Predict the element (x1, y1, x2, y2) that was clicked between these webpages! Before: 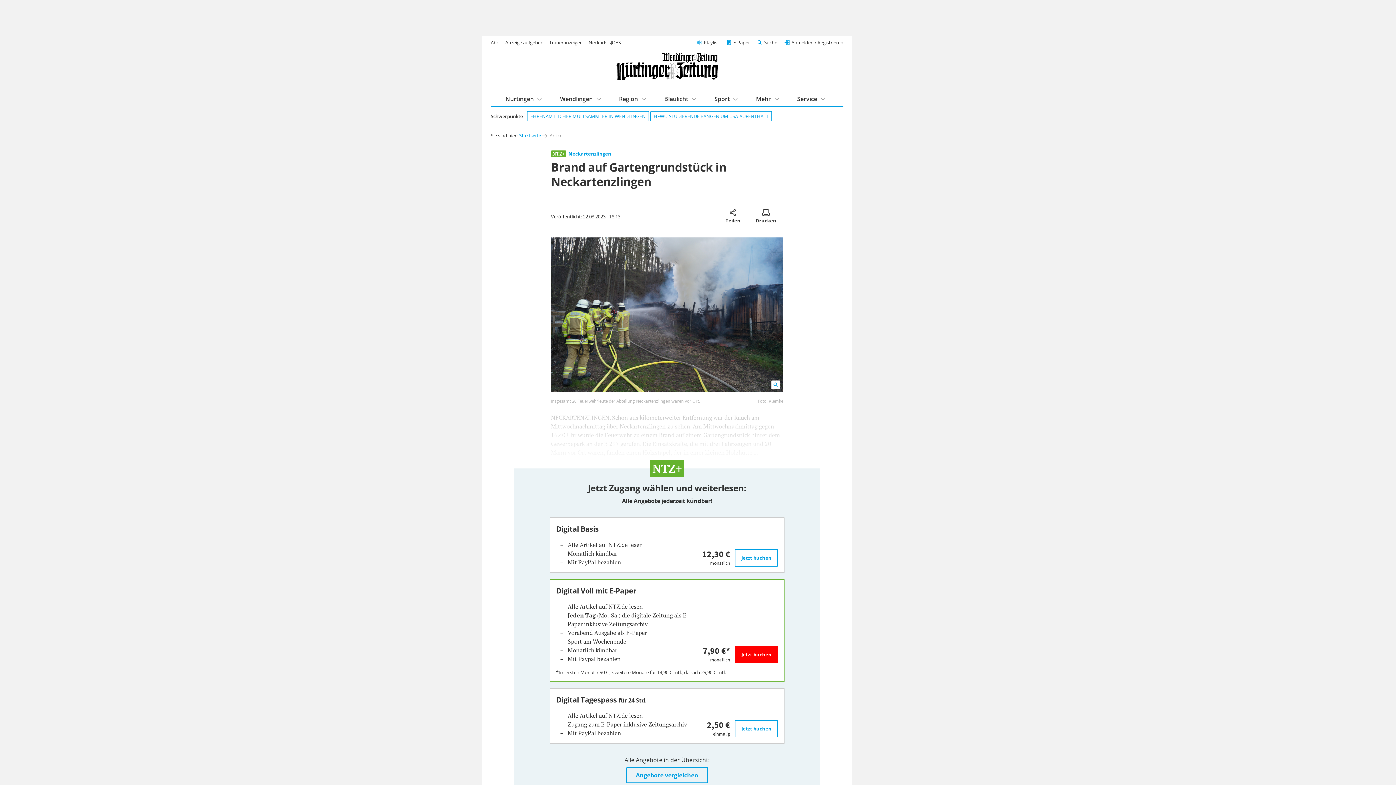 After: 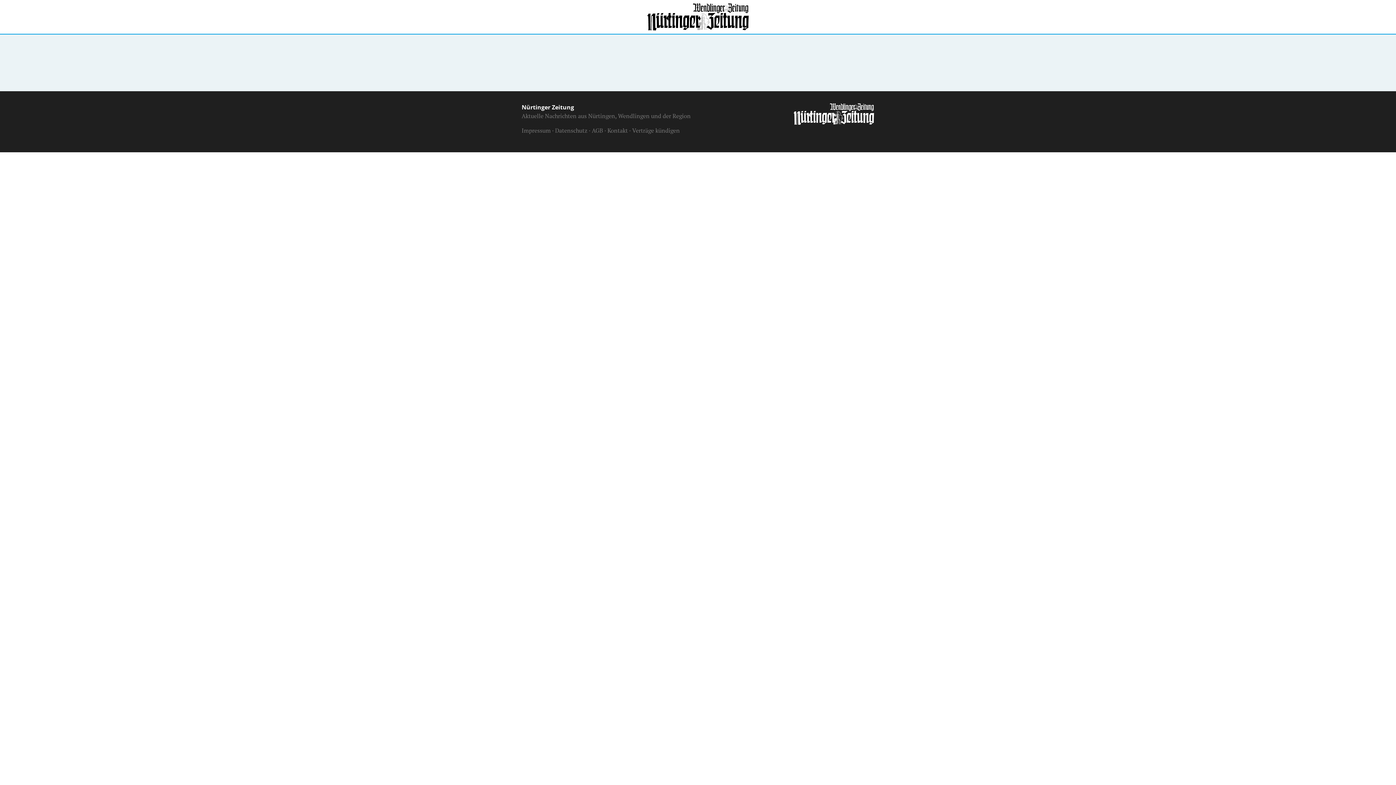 Action: bbox: (549, 579, 784, 682) label: Digital Voll mit E-Paper
Alle Artikel auf NTZ.de lesen
Jeden Tag (Mo.-Sa.) die digitale Zeitung als E-Paper inklusive Zeitungsarchiv
Vorabend Ausgabe als E-Paper
Sport am Wochenende
Monatlich kündbar
Mit Paypal bezahlen

7,90 €*

monatlich

*Im ersten Monat 7,90 €, 3 weitere Monate für 14,90 € mtl., danach 29,90 € mtl.